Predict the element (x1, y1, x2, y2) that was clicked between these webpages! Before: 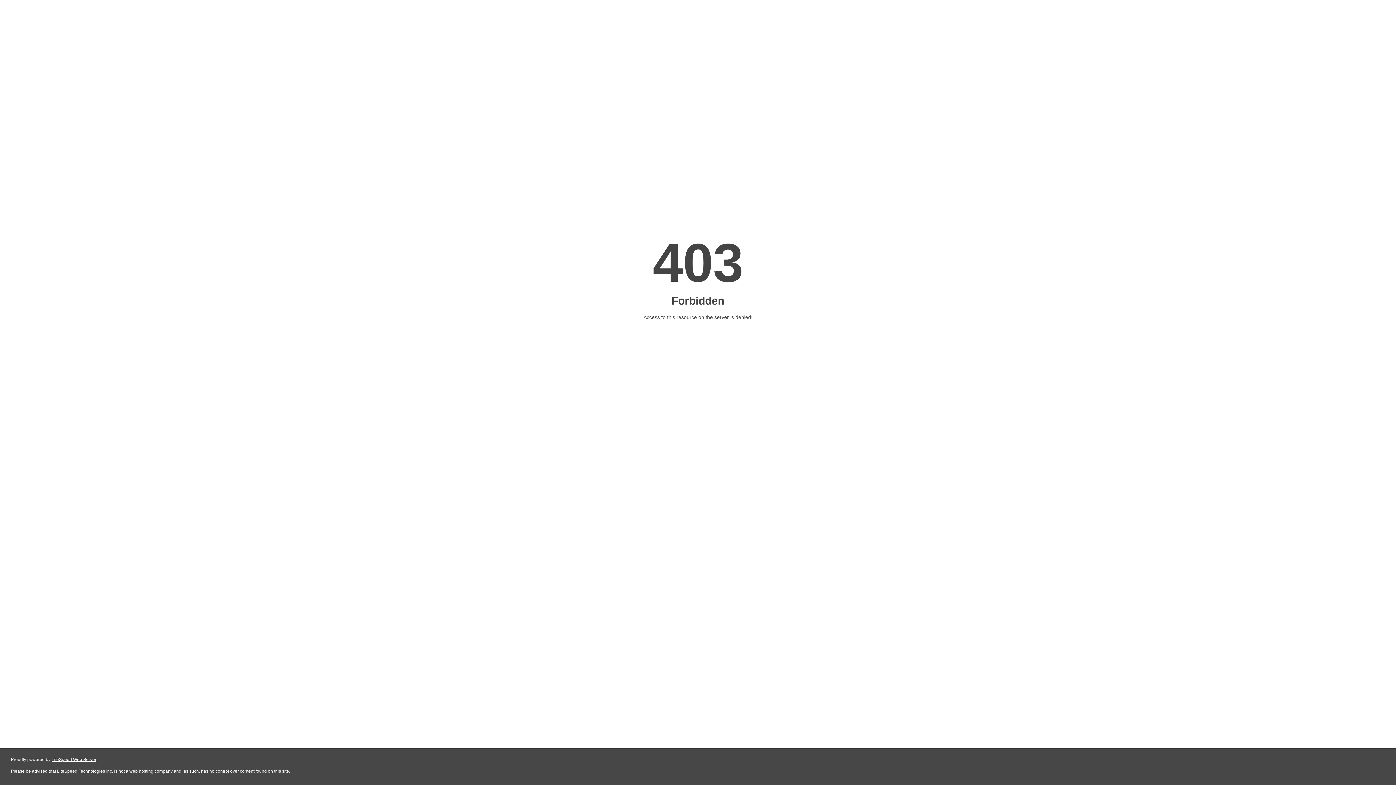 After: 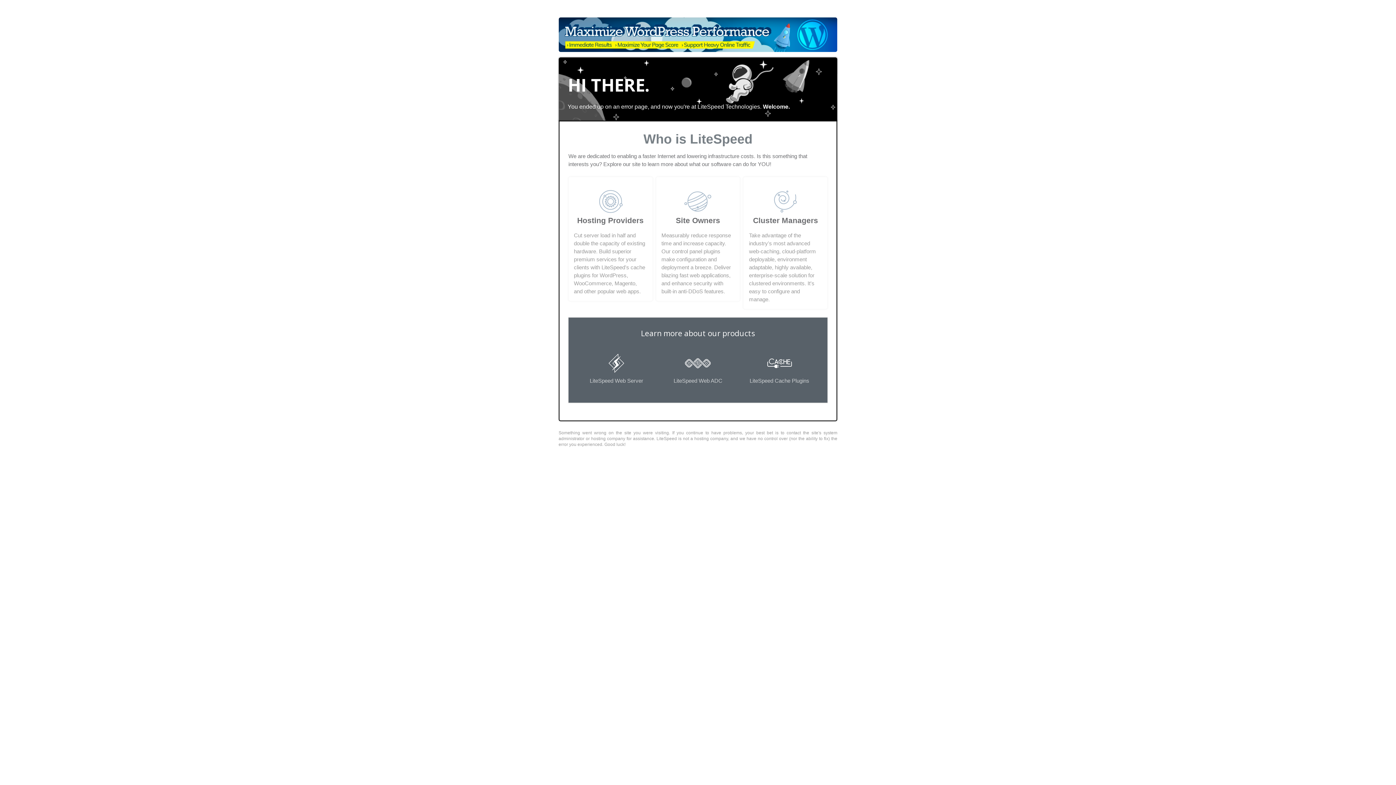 Action: bbox: (51, 757, 96, 762) label: LiteSpeed Web Server